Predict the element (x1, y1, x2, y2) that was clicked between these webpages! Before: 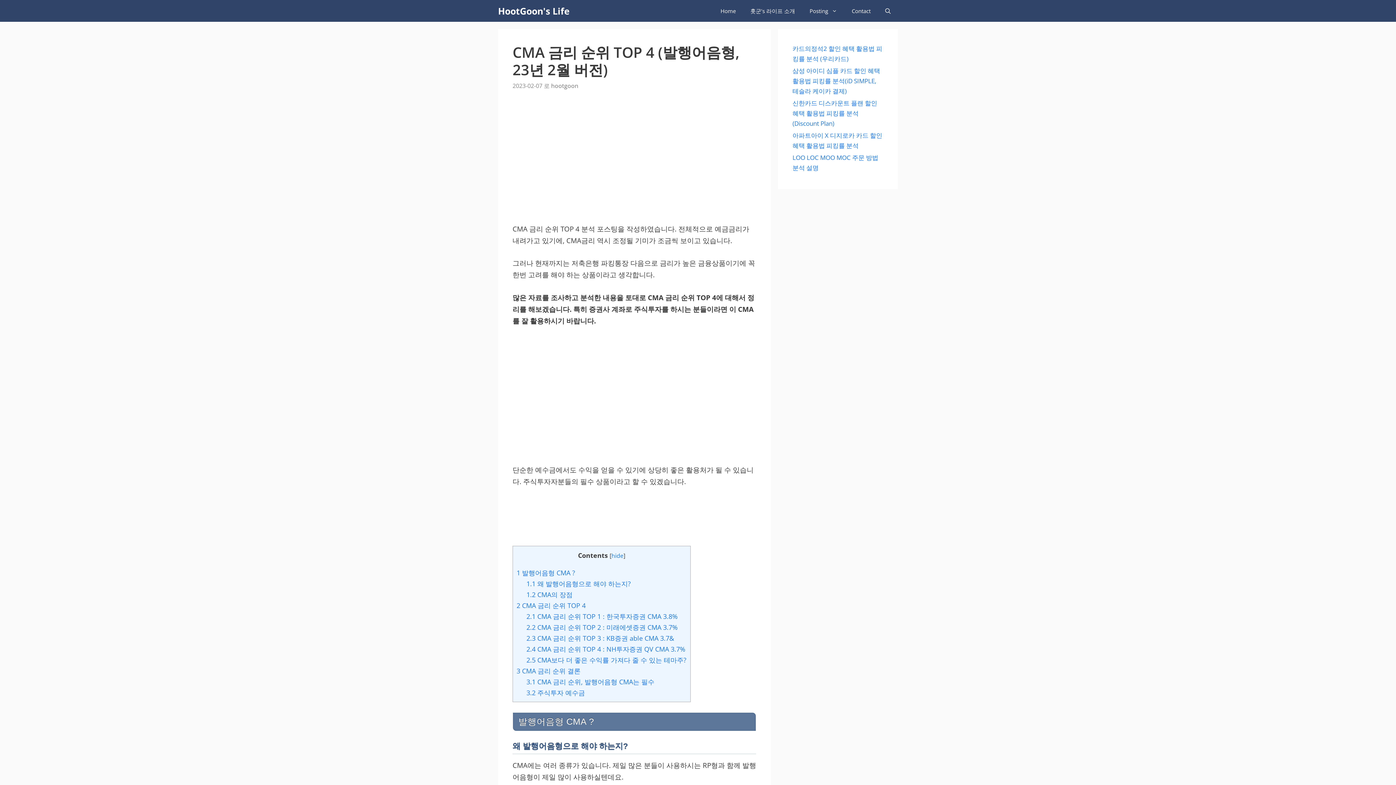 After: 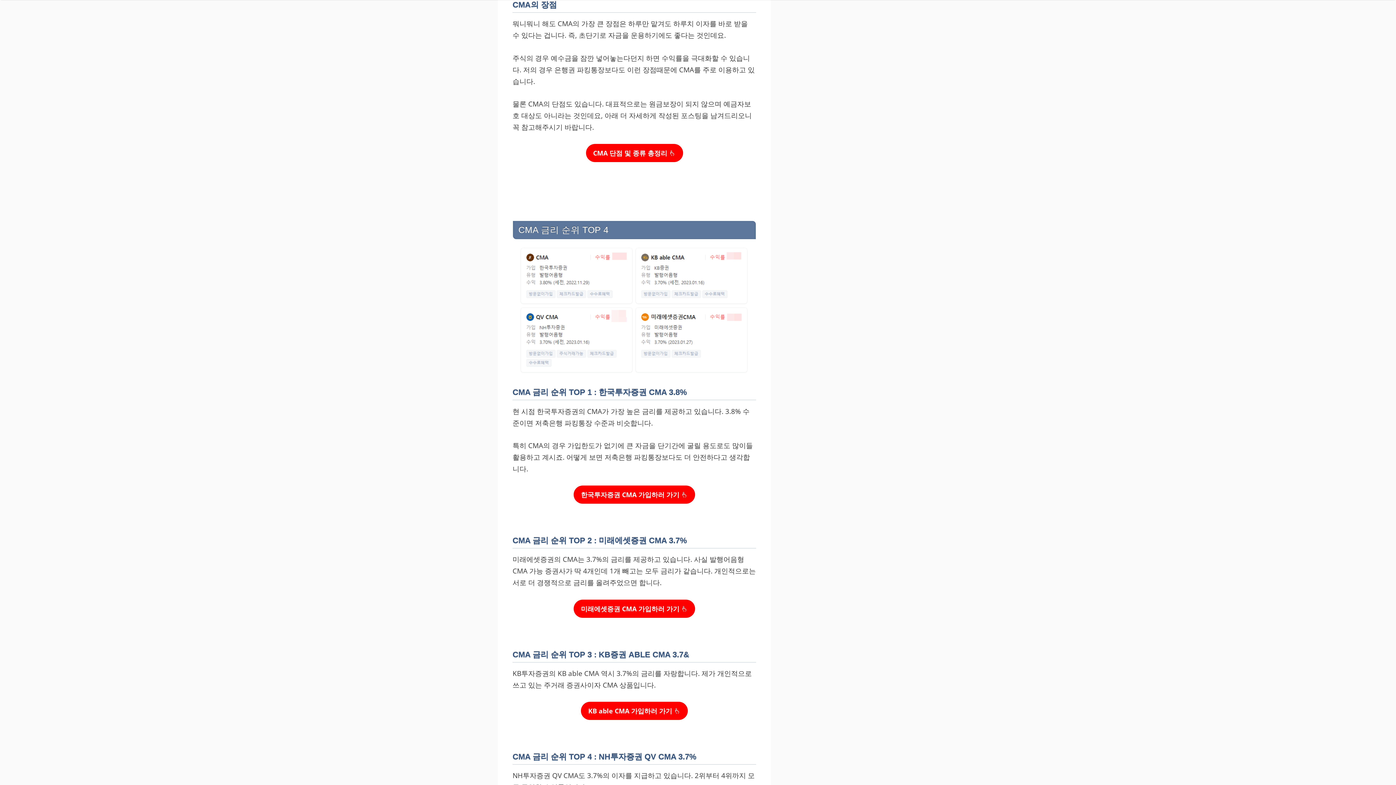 Action: label: 1.2 CMA의 장점 bbox: (526, 590, 572, 599)